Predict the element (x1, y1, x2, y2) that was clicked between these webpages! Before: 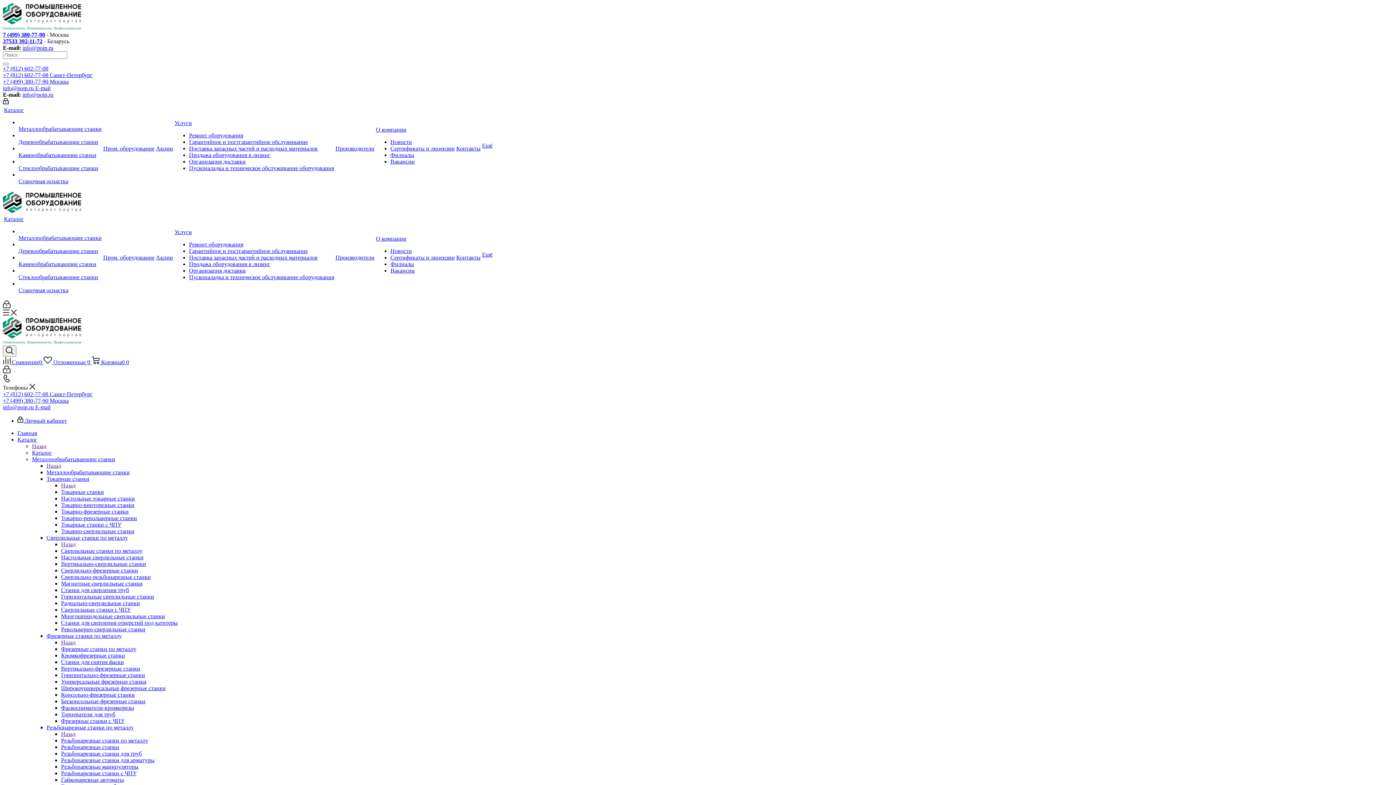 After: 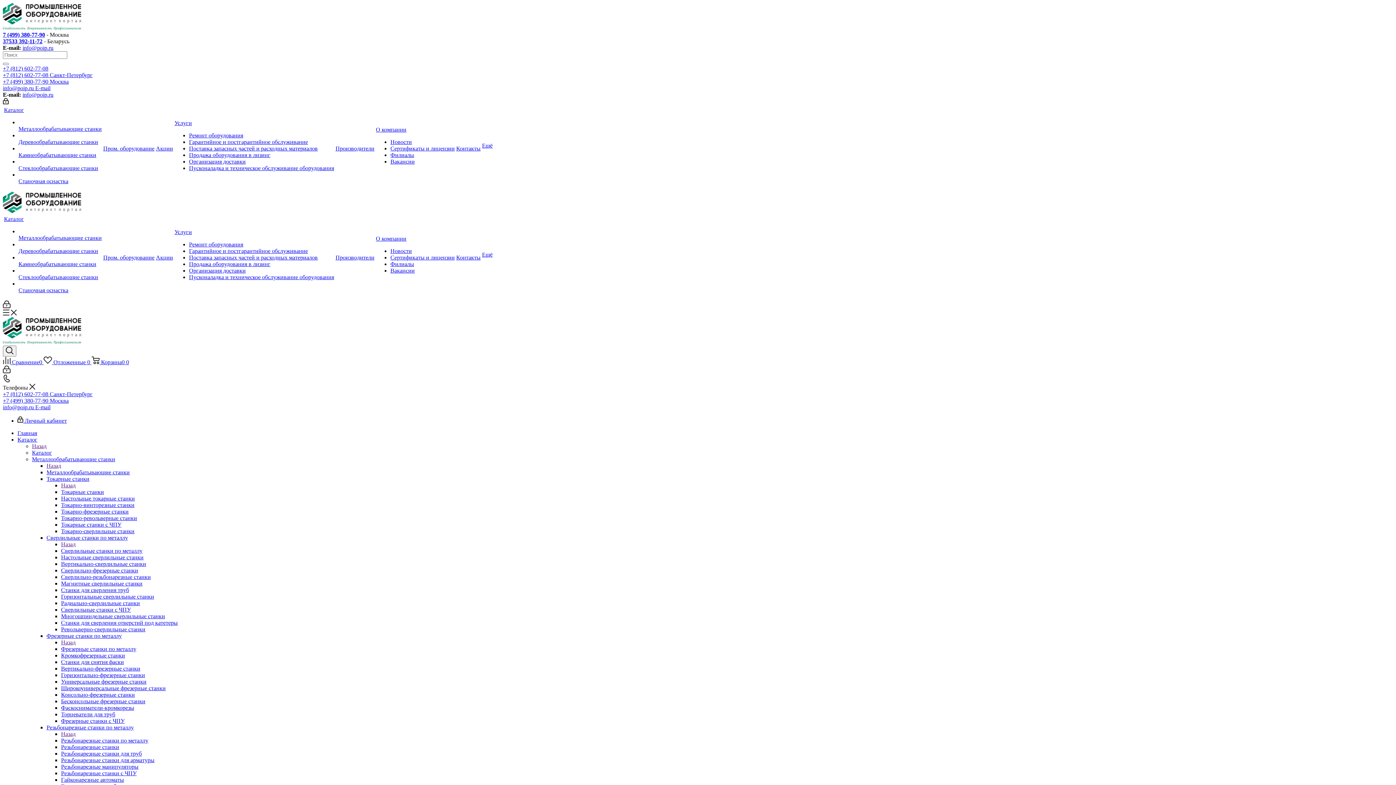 Action: bbox: (46, 469, 129, 475) label: Металлообрабатывающие станки